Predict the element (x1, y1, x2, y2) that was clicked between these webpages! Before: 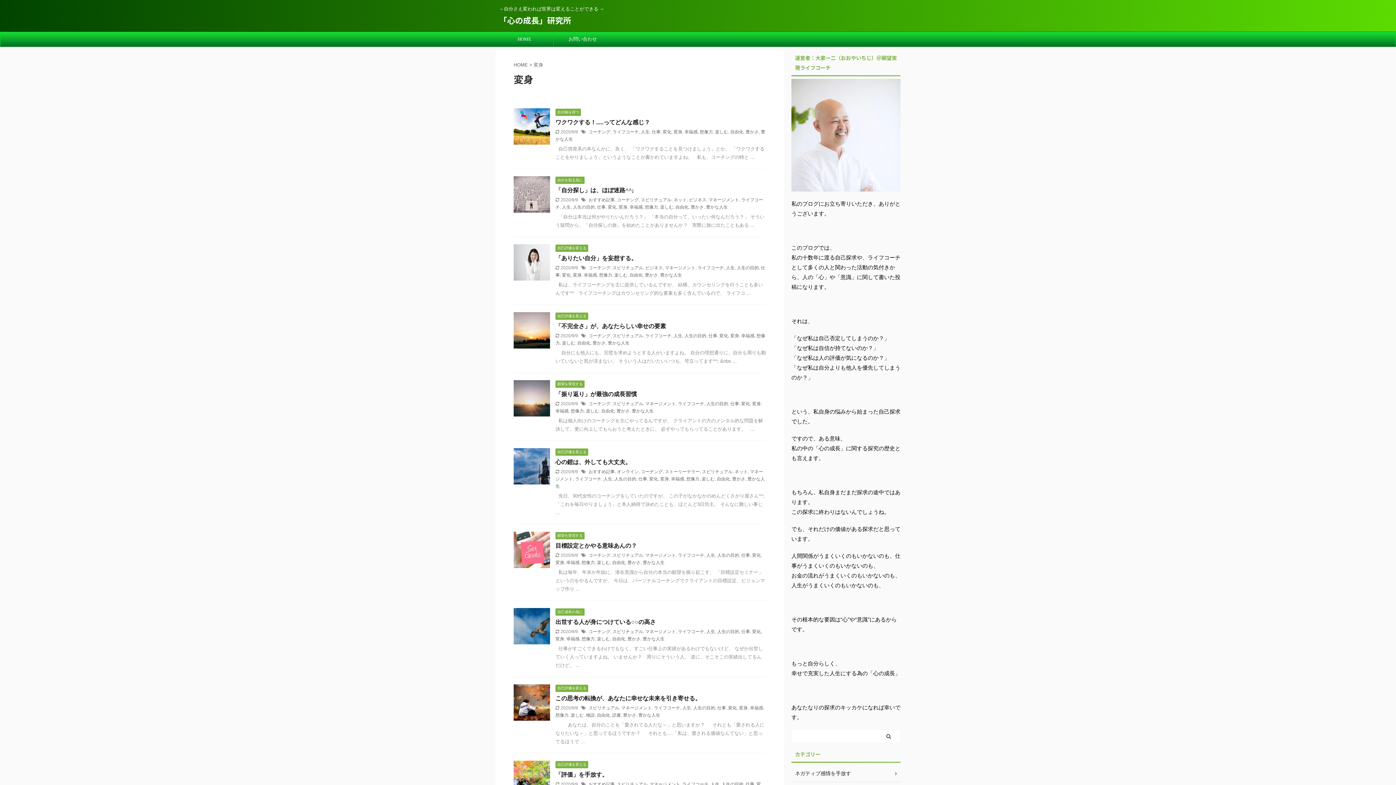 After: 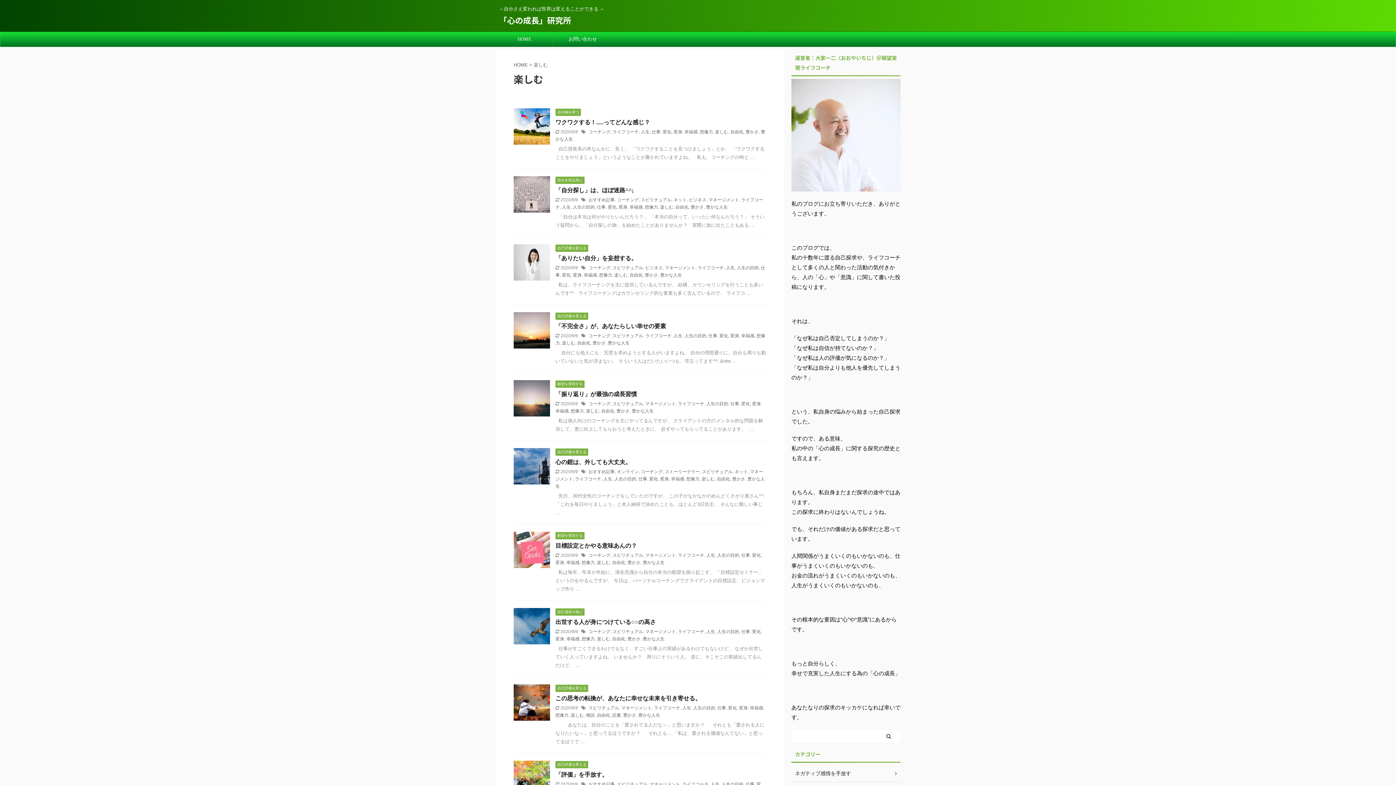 Action: bbox: (701, 476, 714, 481) label: 楽しむ